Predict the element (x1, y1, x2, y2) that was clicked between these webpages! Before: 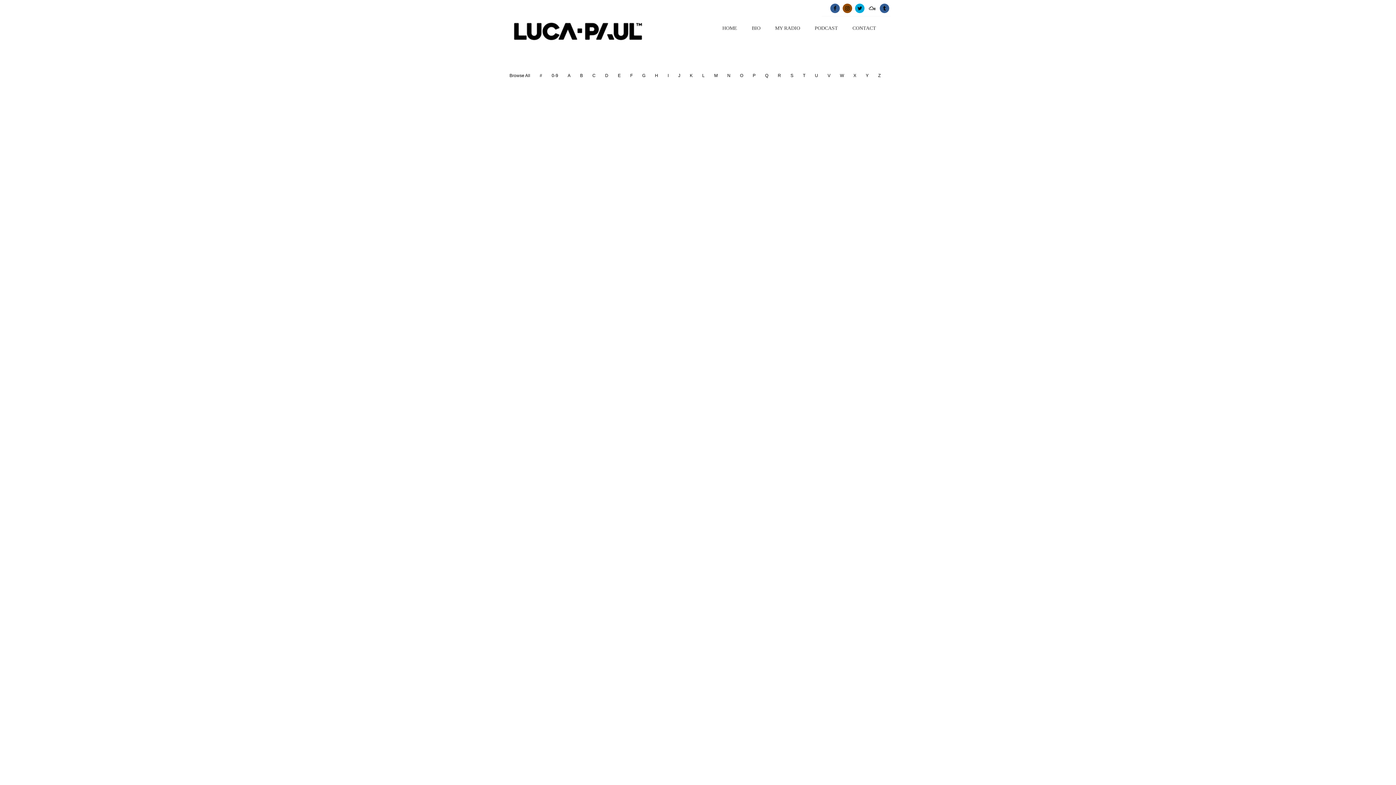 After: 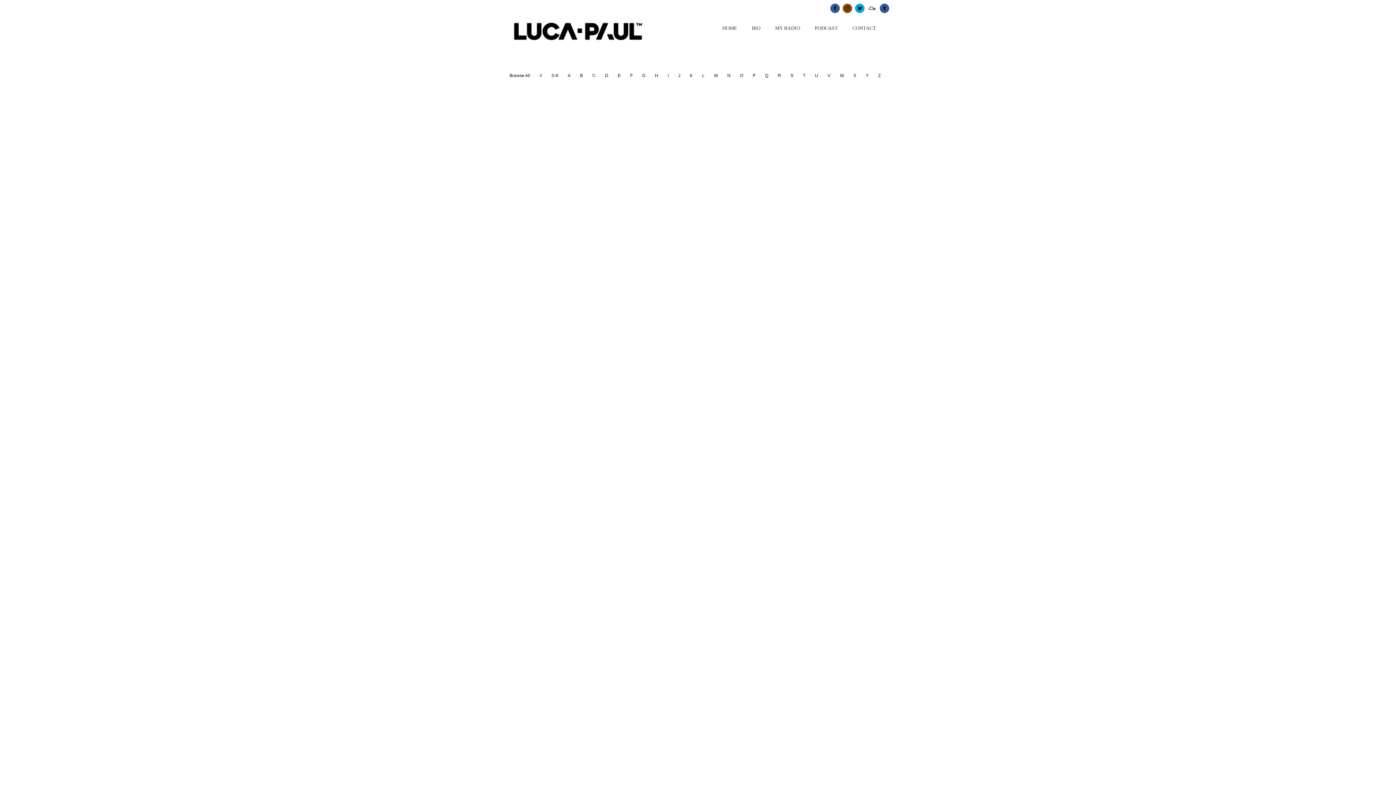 Action: label: E bbox: (613, 69, 625, 81)